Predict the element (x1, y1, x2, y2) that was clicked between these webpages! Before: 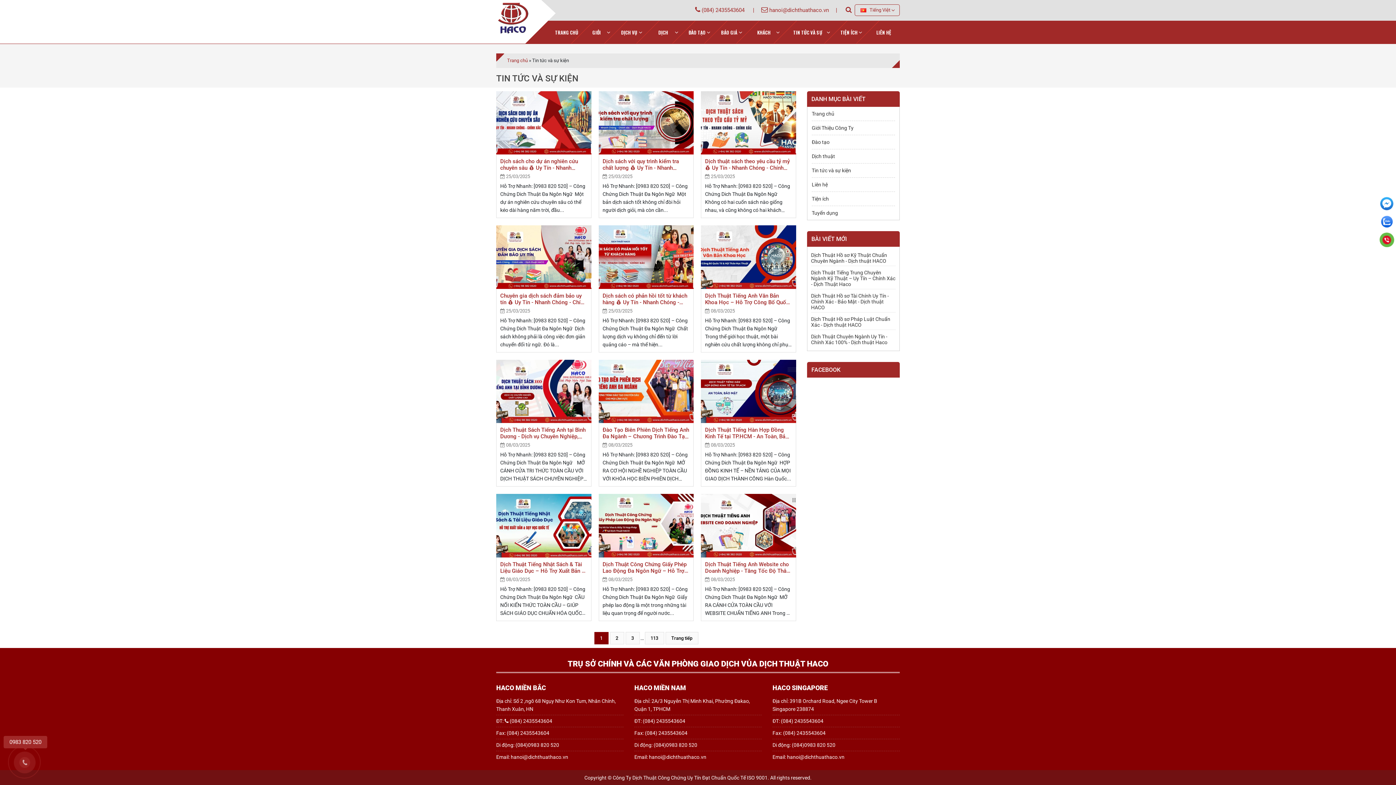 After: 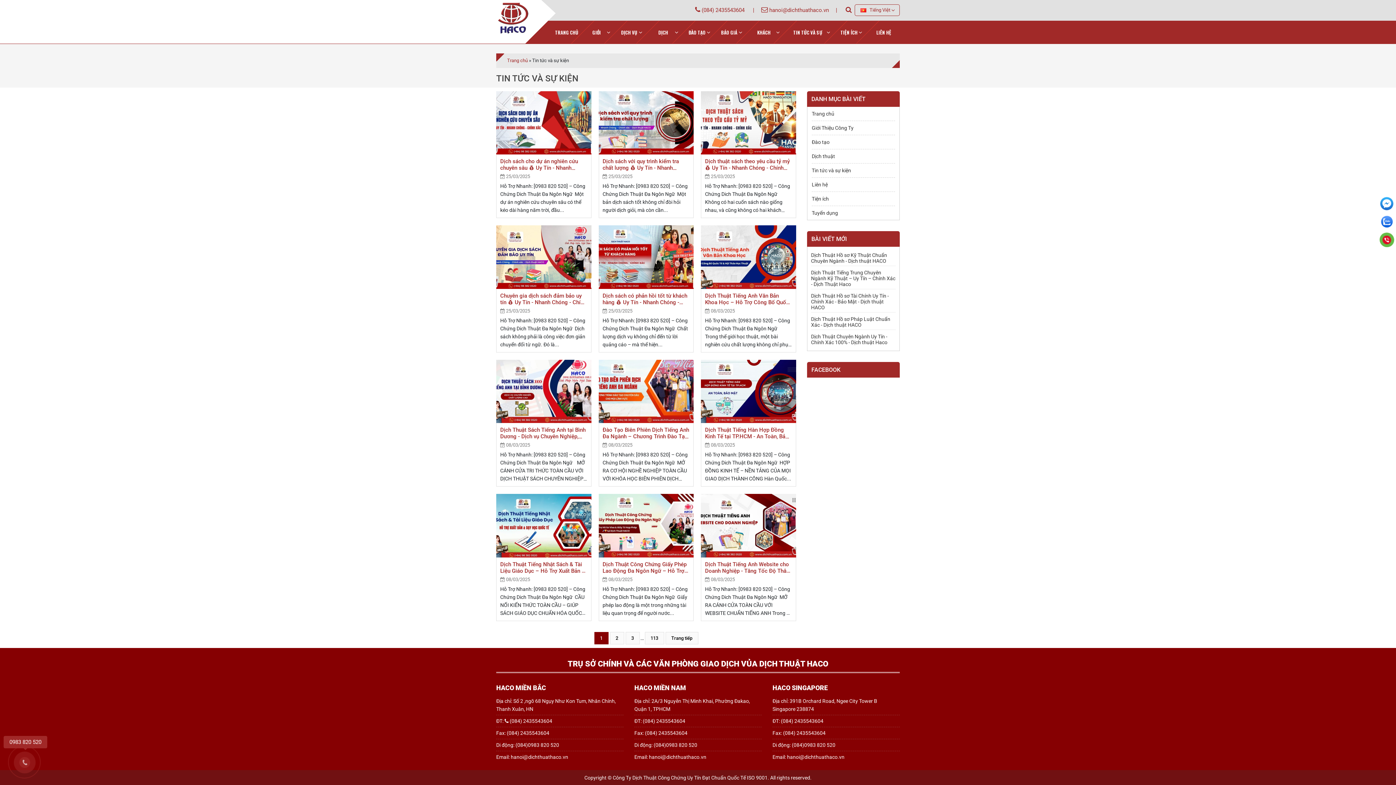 Action: label:  (084) 2435543604 bbox: (695, 6, 744, 13)